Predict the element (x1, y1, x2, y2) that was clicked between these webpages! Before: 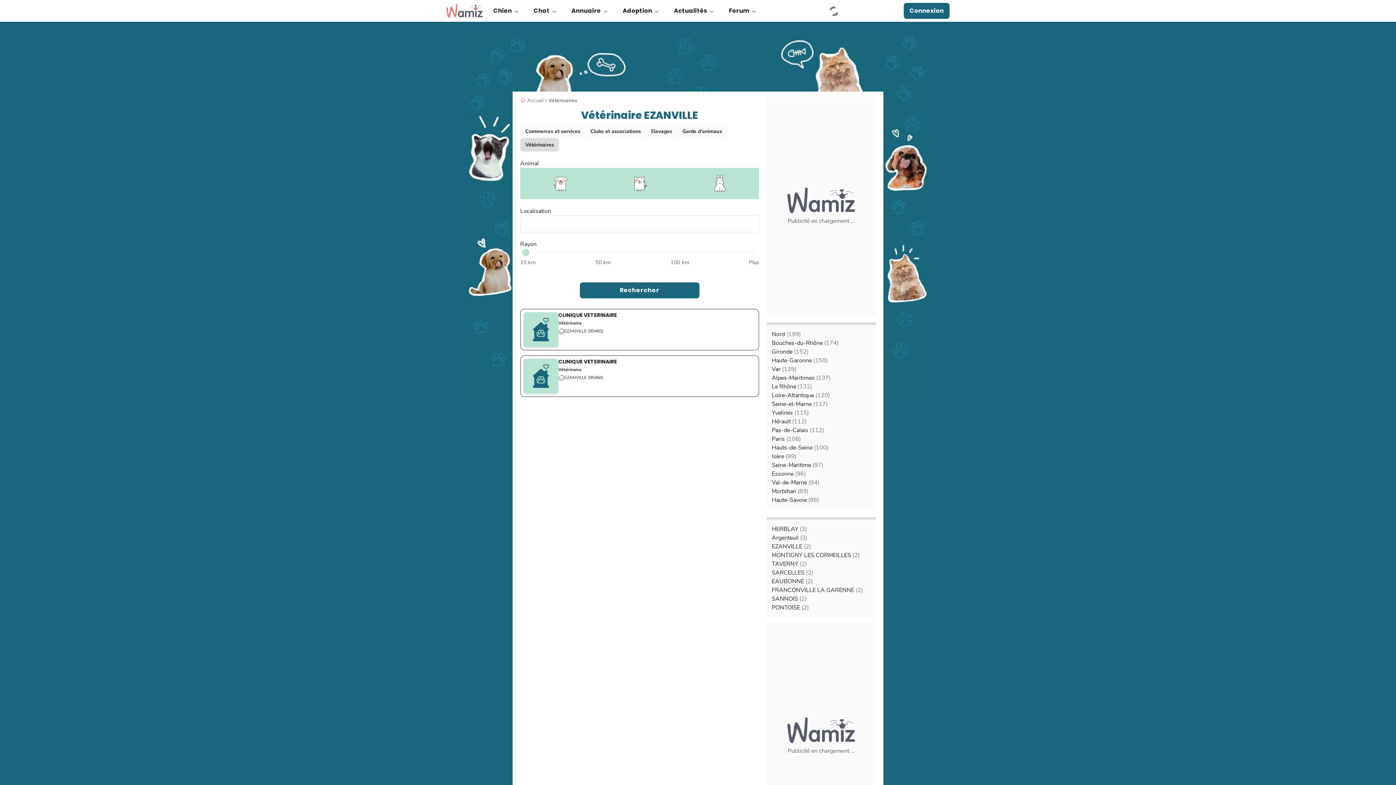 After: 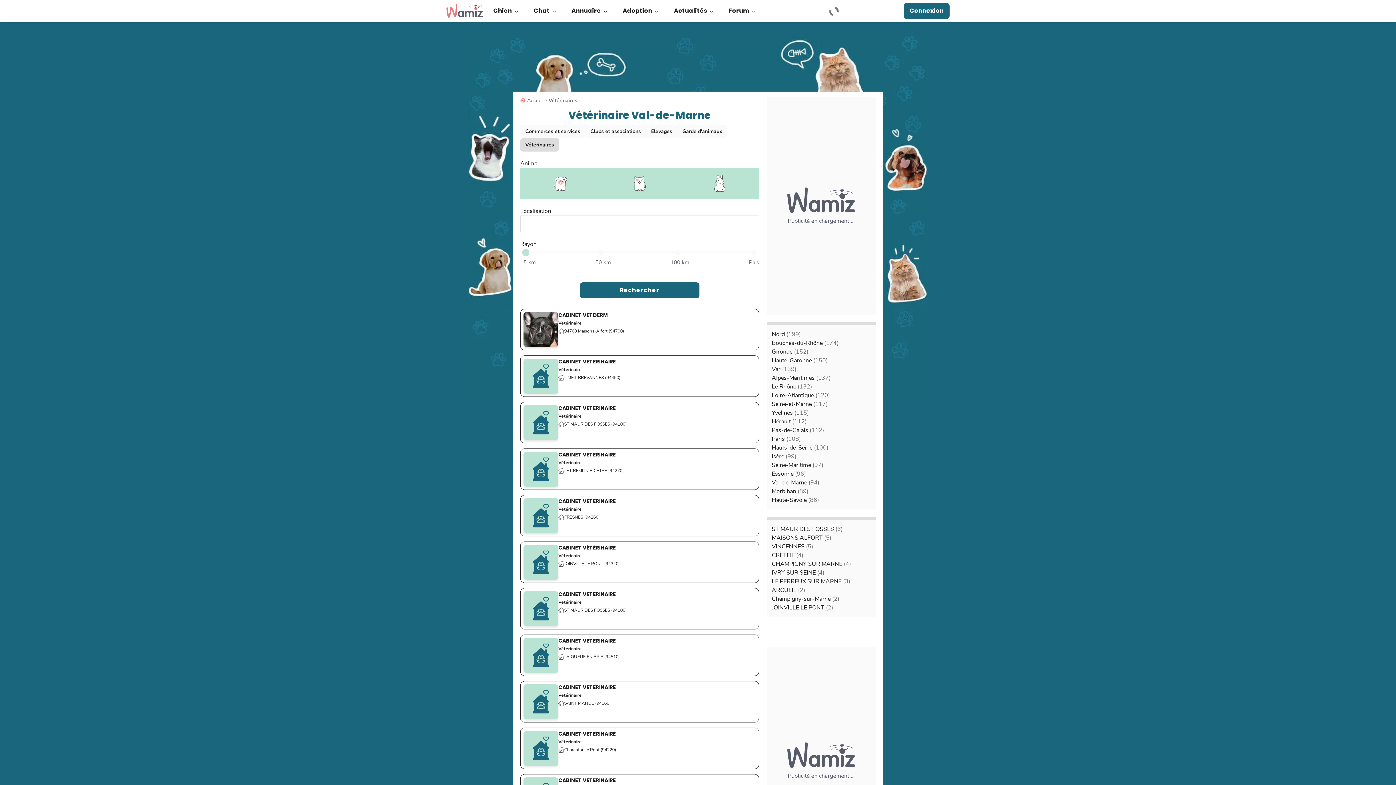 Action: label: Val-de-Marne (94) bbox: (772, 478, 819, 486)